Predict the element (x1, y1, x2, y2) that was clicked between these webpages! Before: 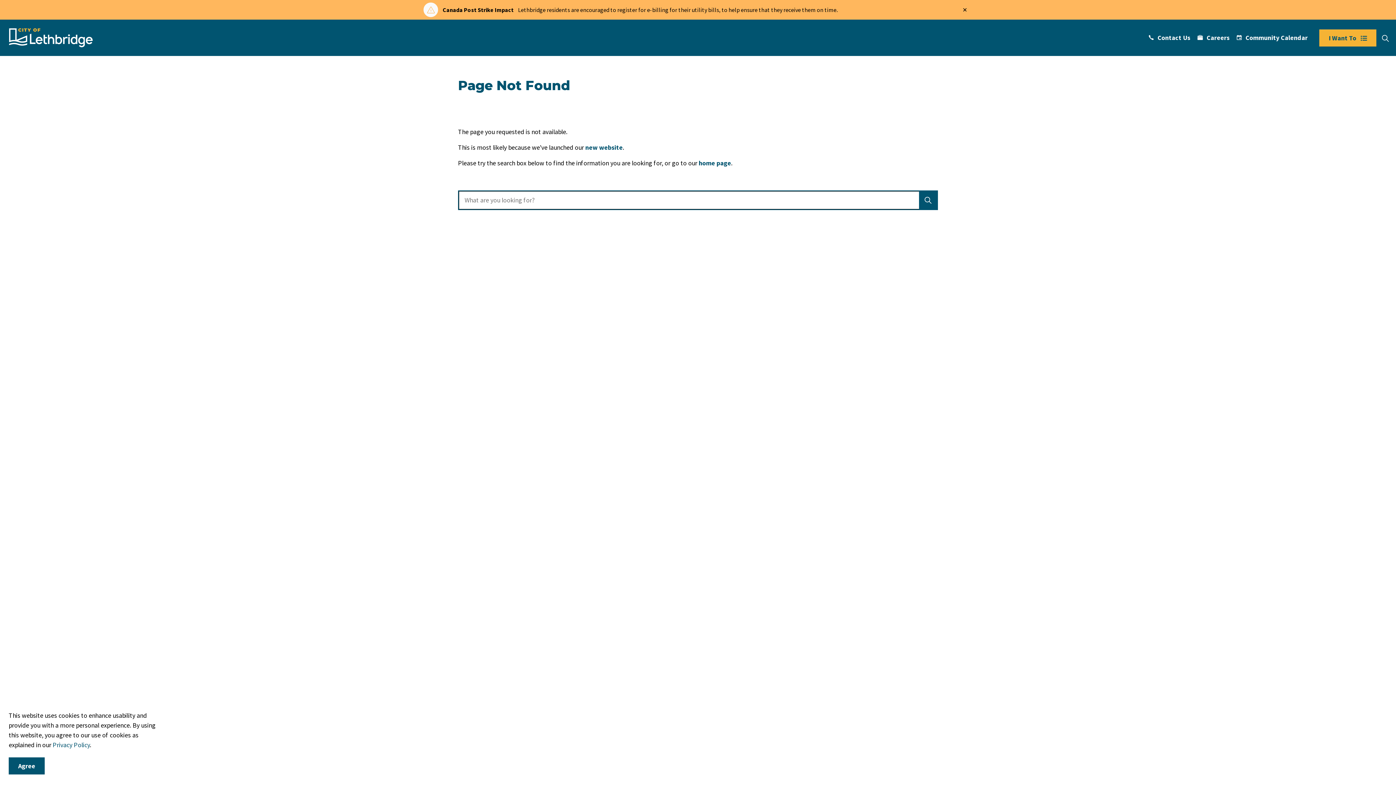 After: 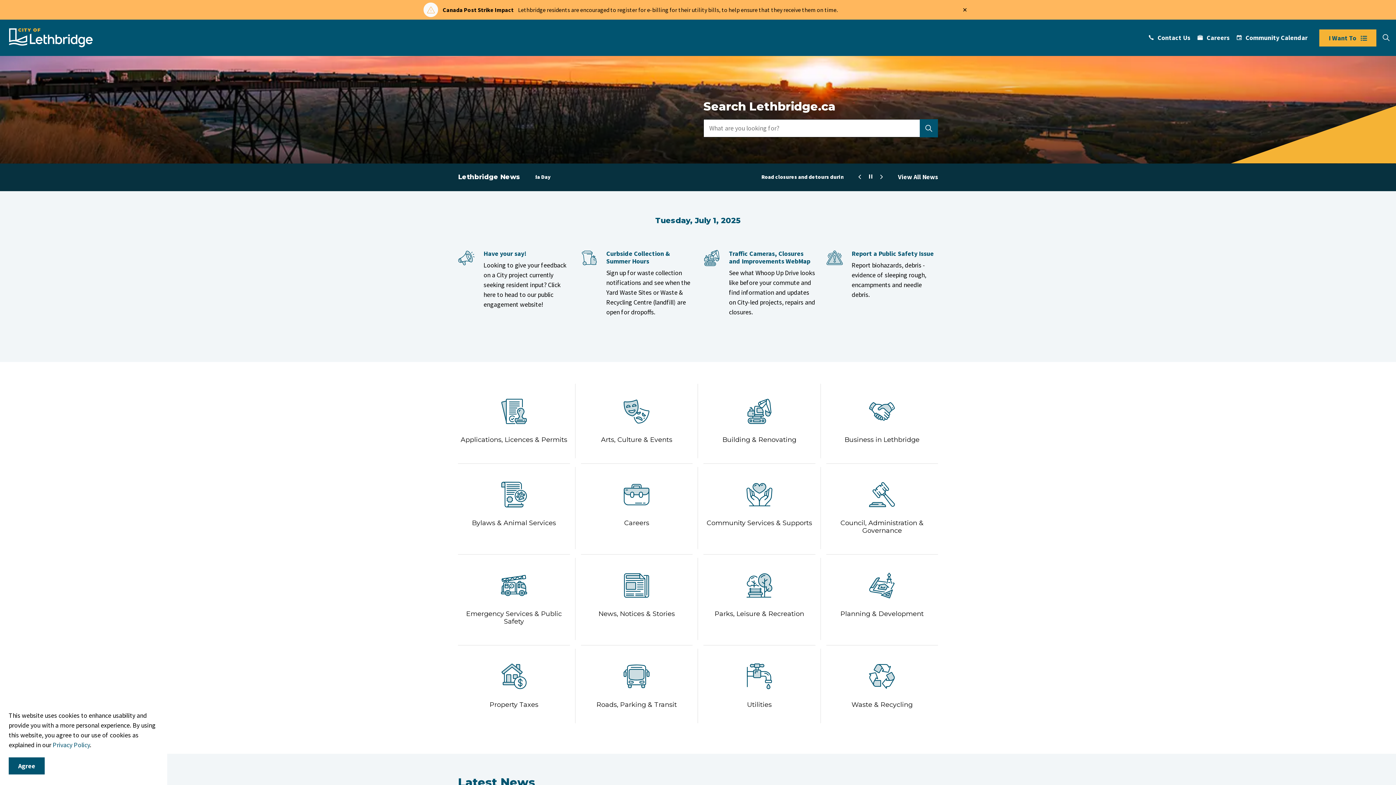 Action: bbox: (5, 28, 96, 47)